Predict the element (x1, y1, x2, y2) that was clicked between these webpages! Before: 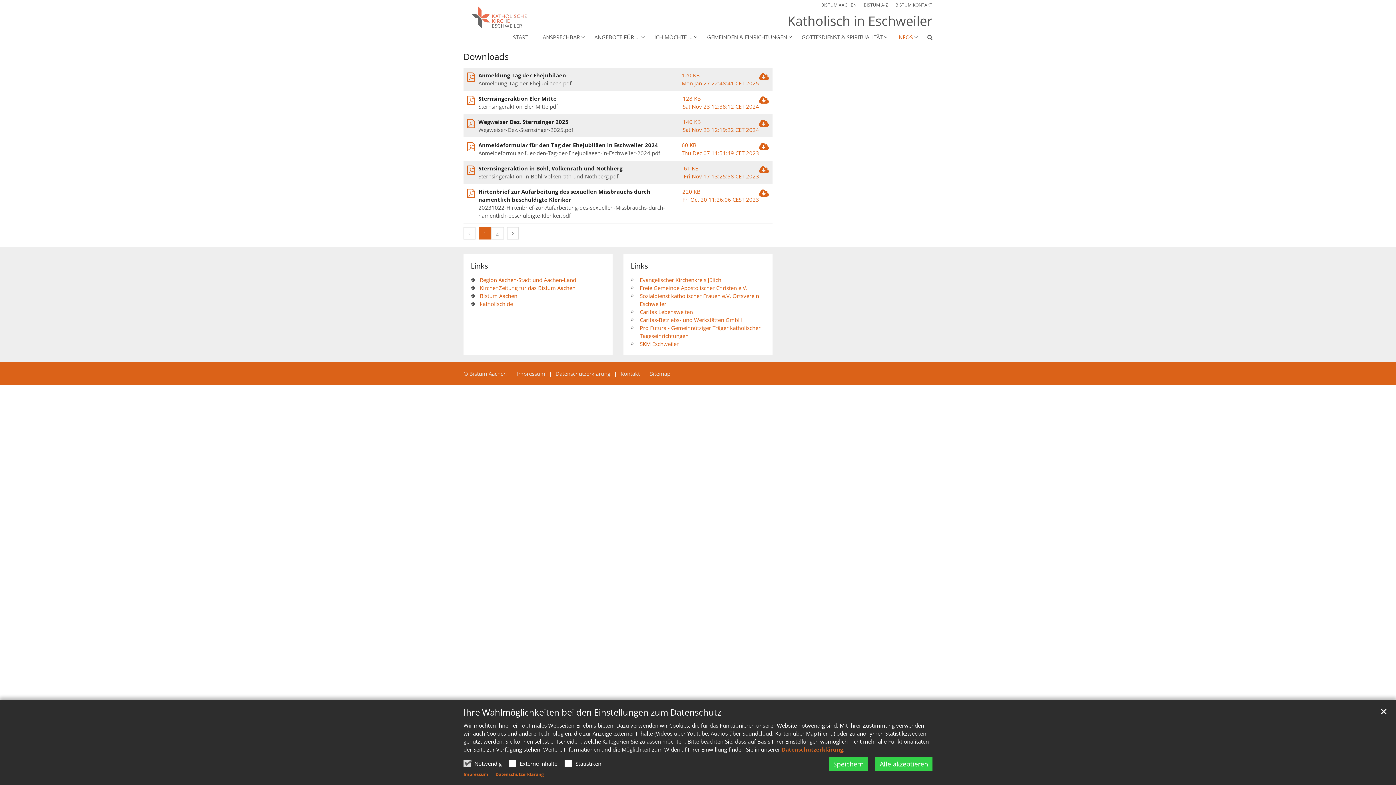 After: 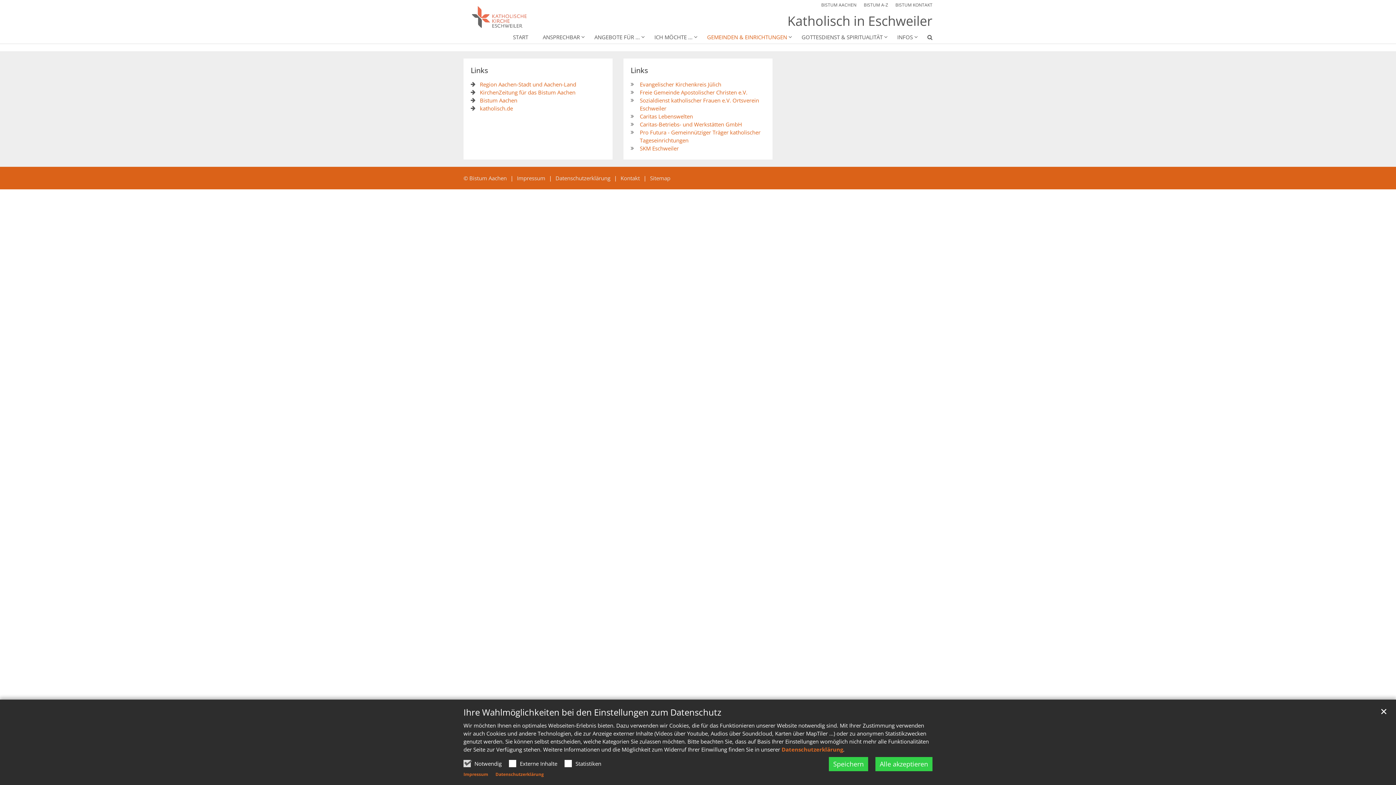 Action: label: Gemeinden & Einrichtungen Unterebene anzeigen / ausblenden bbox: (697, 33, 792, 43)